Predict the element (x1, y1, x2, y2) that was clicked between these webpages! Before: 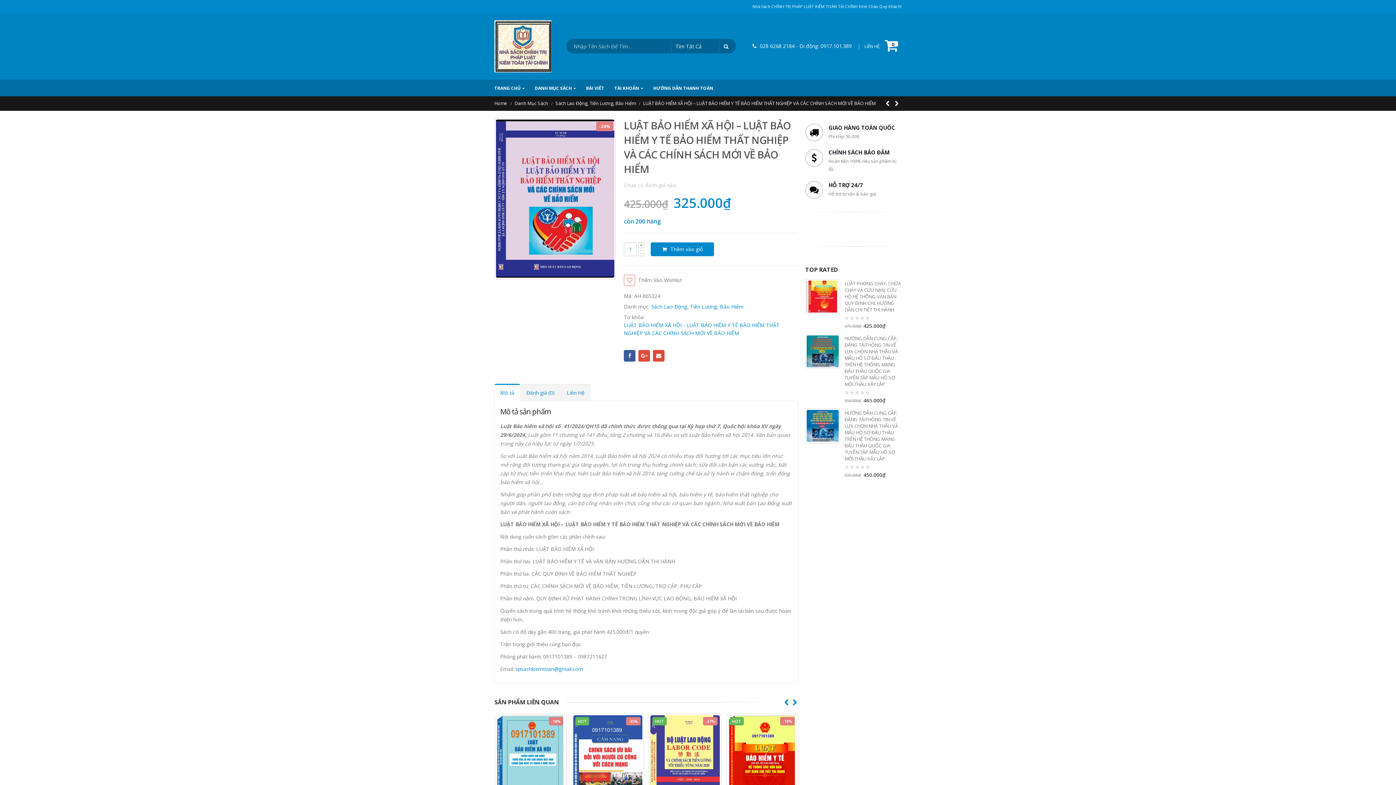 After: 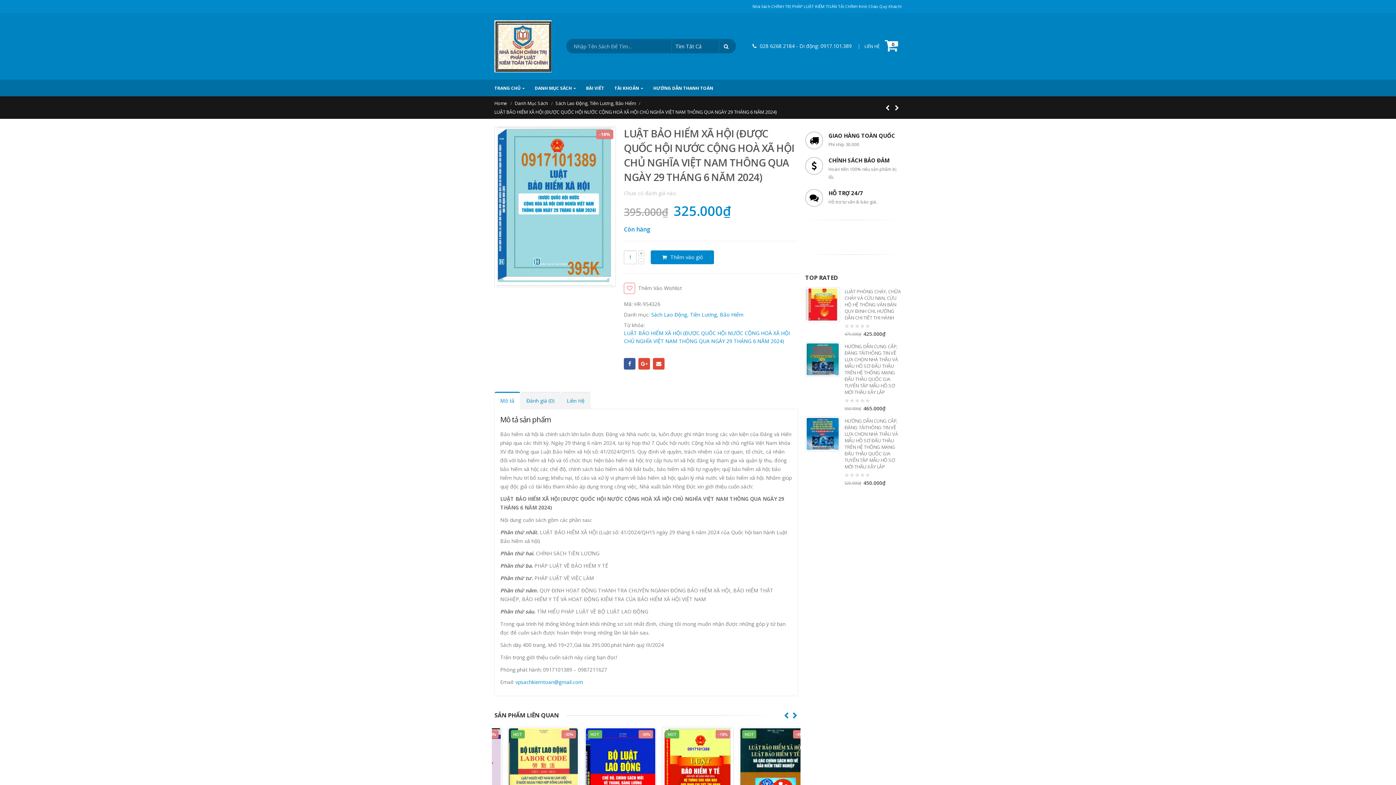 Action: bbox: (892, 98, 901, 109)